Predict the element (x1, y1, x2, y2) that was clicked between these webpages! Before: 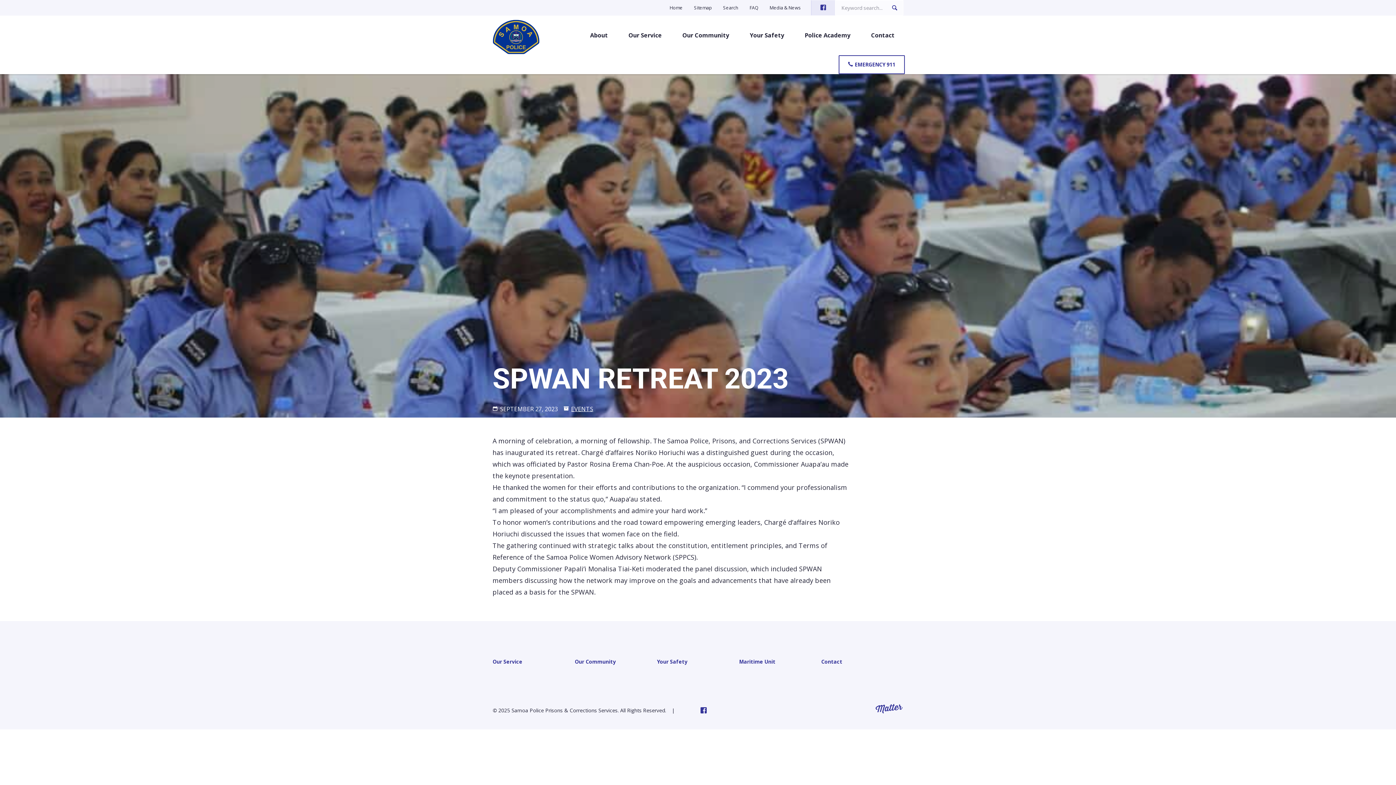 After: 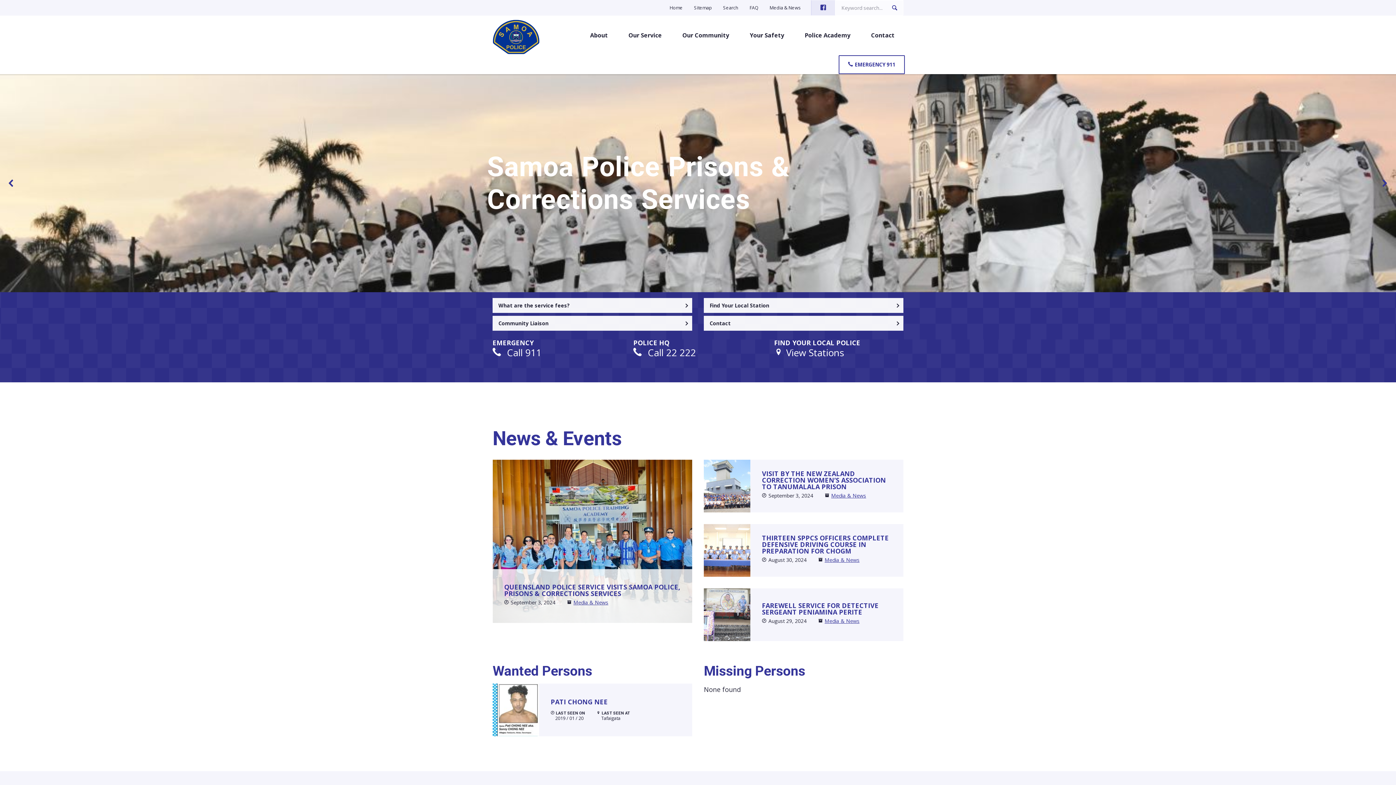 Action: bbox: (664, 2, 688, 13) label: Home